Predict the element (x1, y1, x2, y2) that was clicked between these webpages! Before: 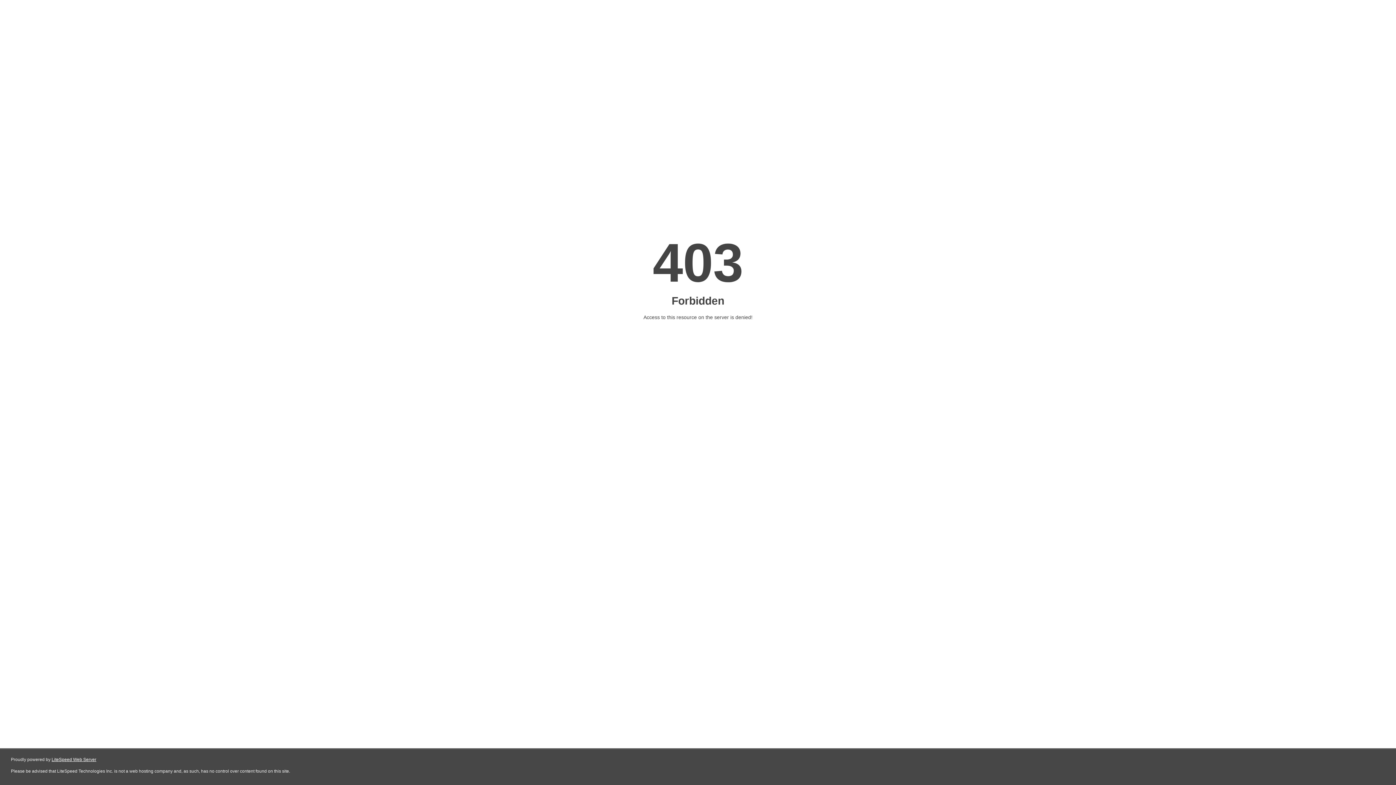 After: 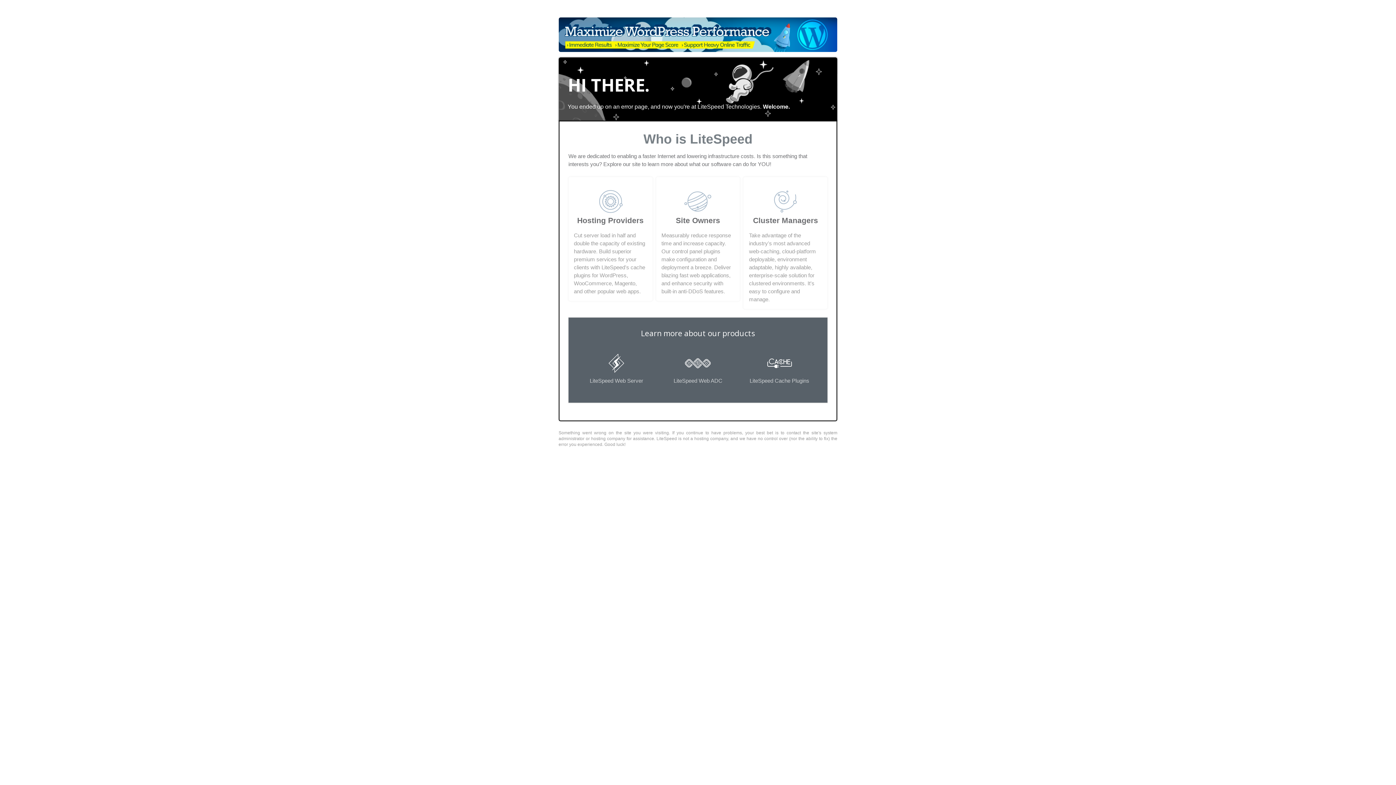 Action: label: LiteSpeed Web Server bbox: (51, 757, 96, 762)